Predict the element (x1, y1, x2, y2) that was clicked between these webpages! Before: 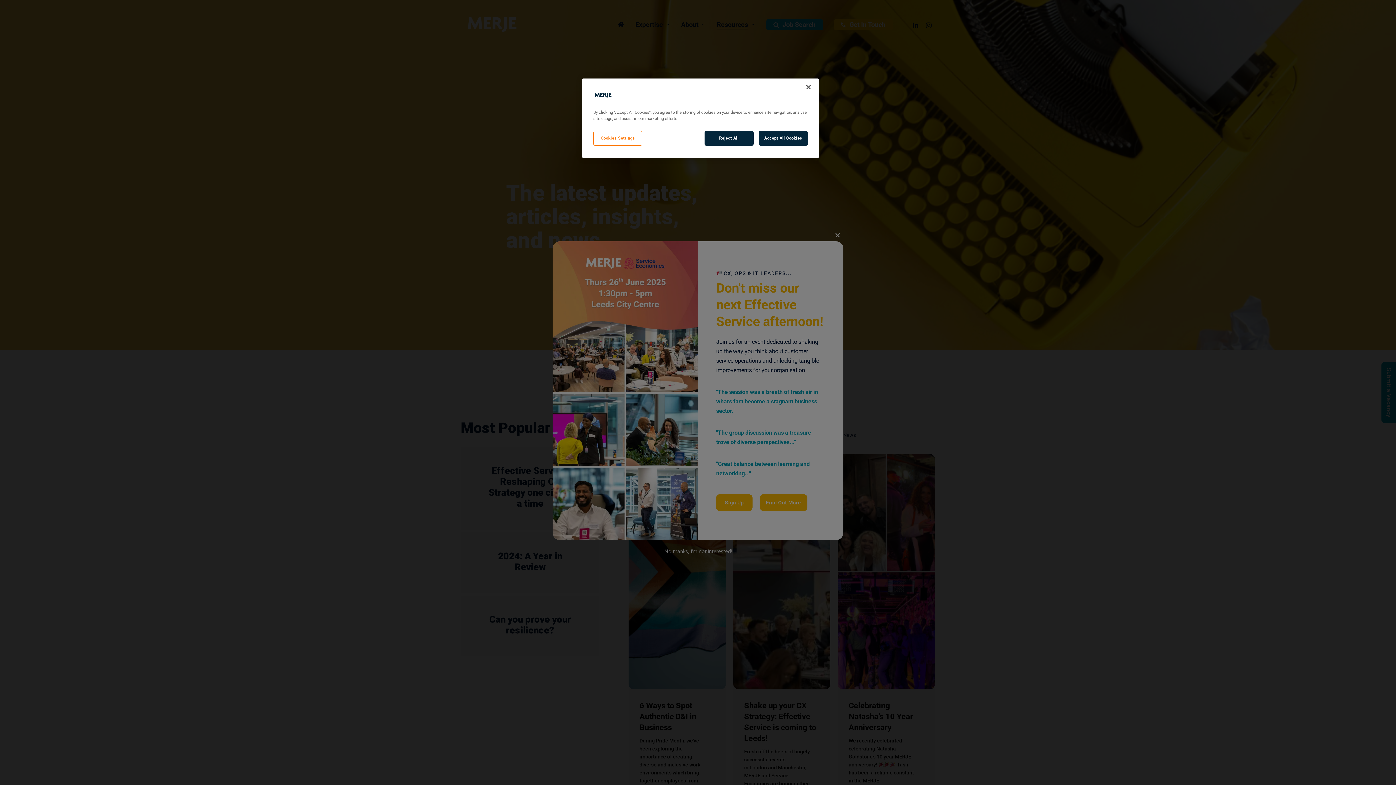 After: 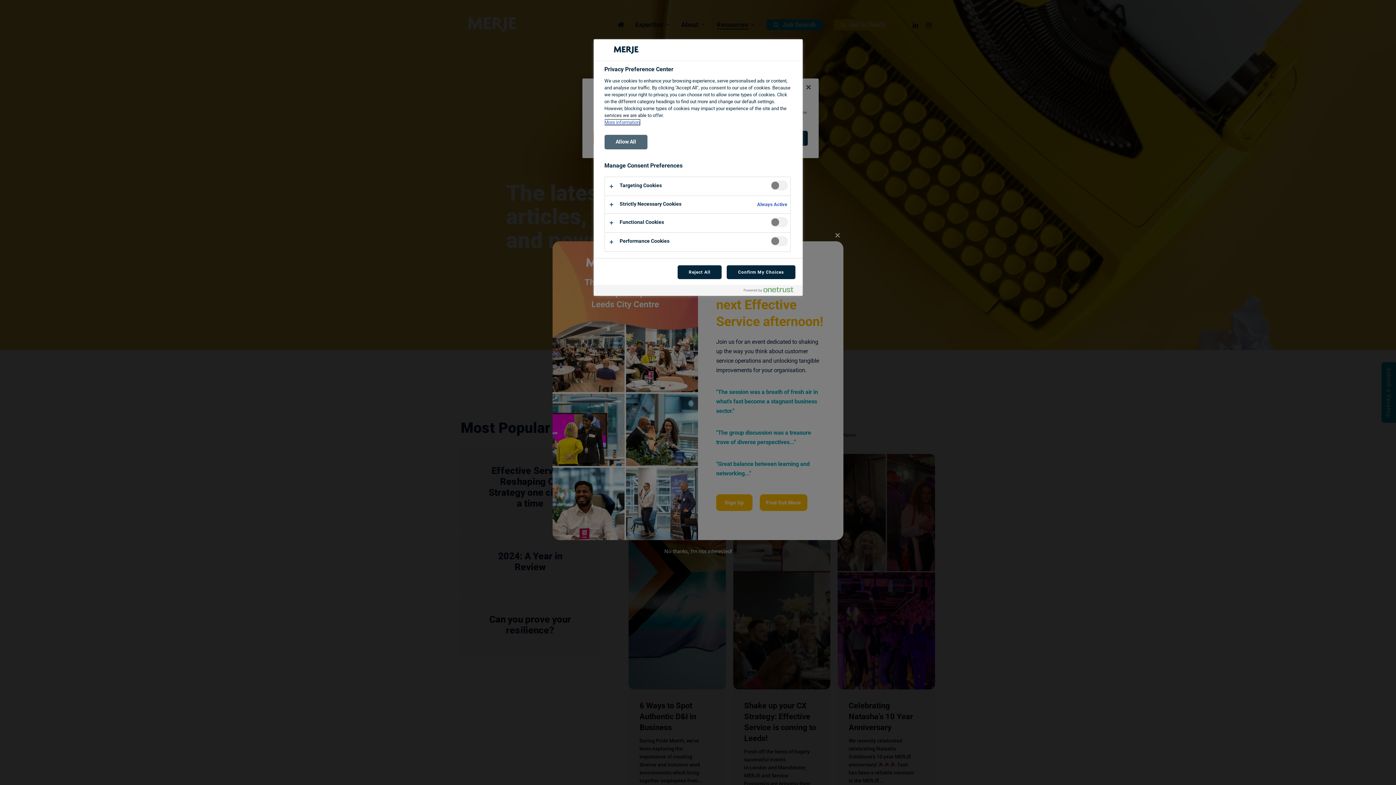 Action: label: Cookies Settings bbox: (593, 130, 642, 145)